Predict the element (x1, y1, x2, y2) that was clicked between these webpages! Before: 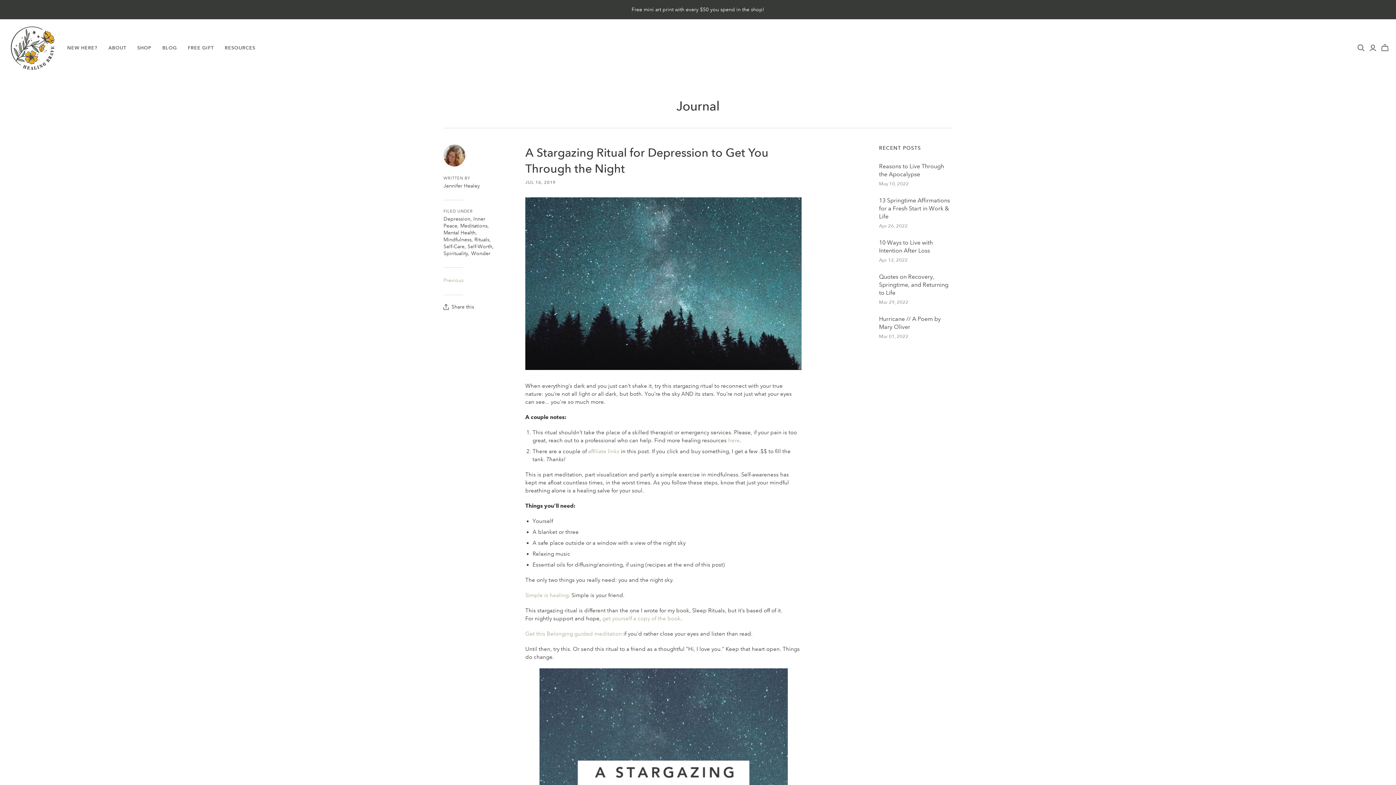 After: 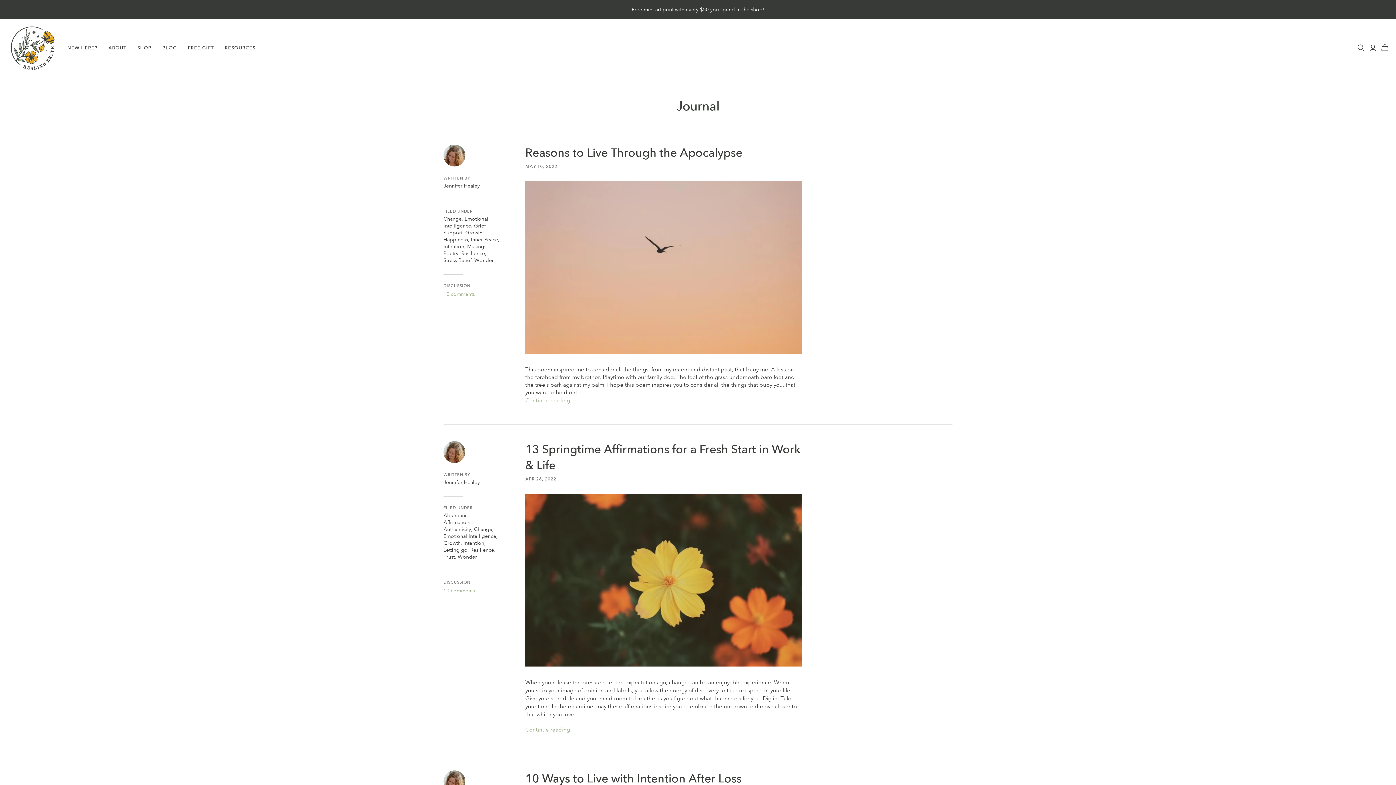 Action: bbox: (157, 39, 182, 56) label: BLOG